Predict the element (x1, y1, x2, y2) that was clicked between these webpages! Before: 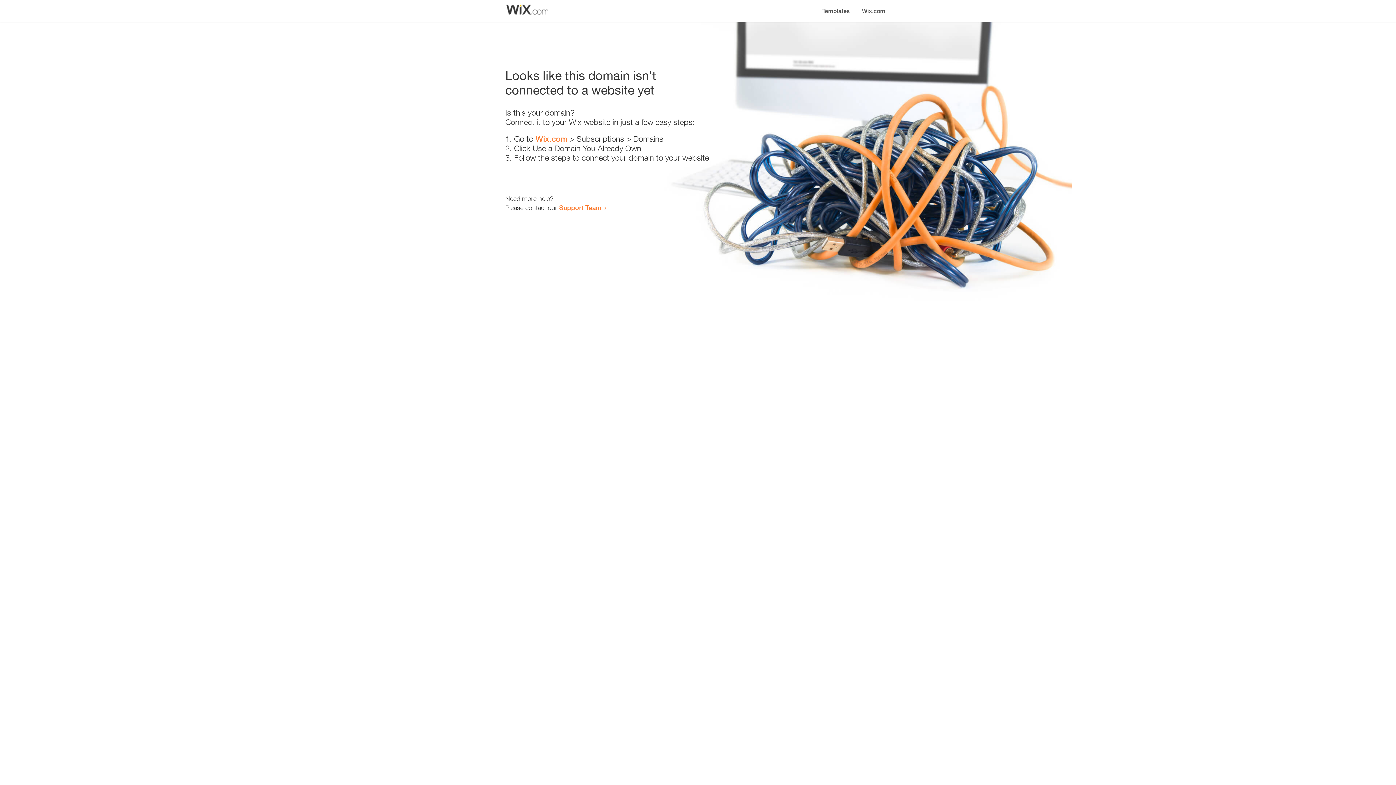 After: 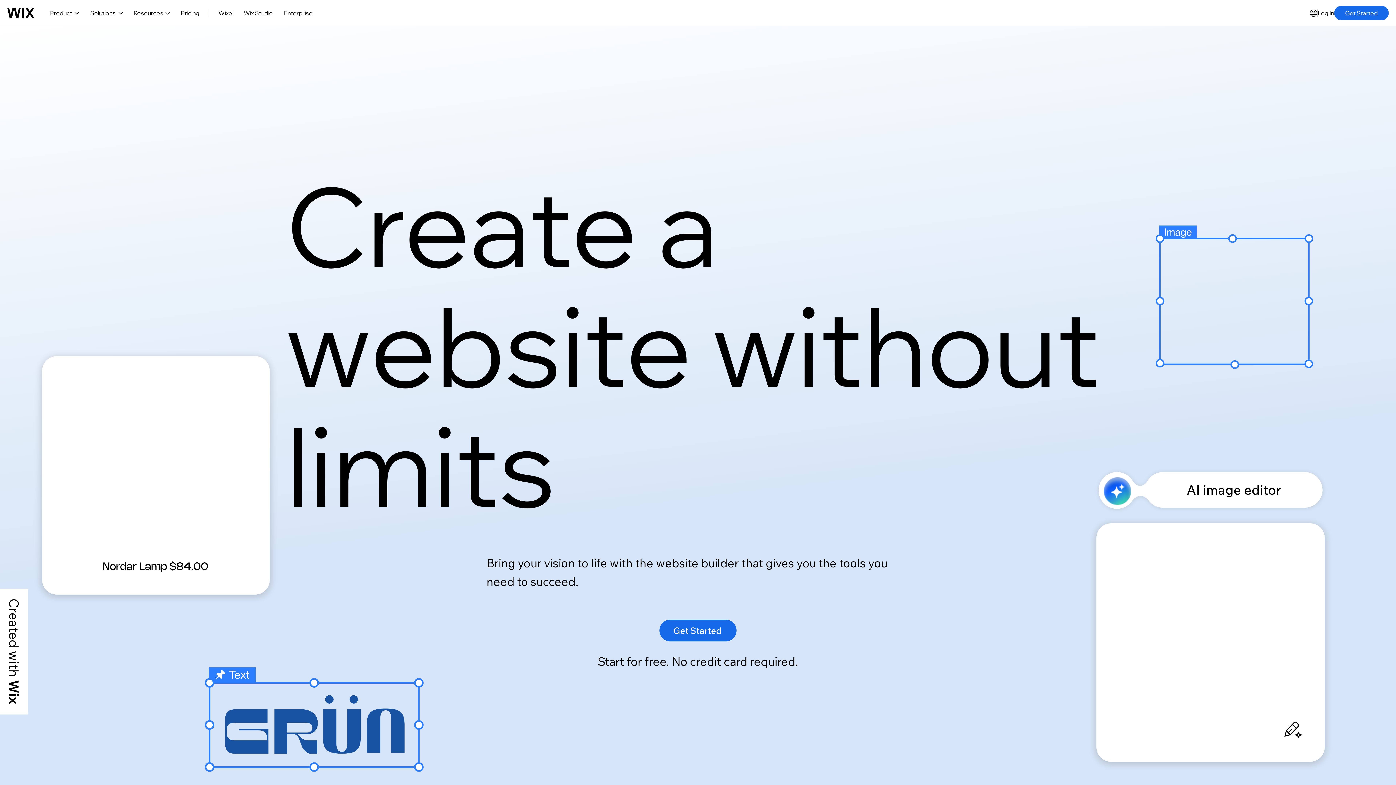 Action: label: Wix.com bbox: (856, 0, 890, 14)